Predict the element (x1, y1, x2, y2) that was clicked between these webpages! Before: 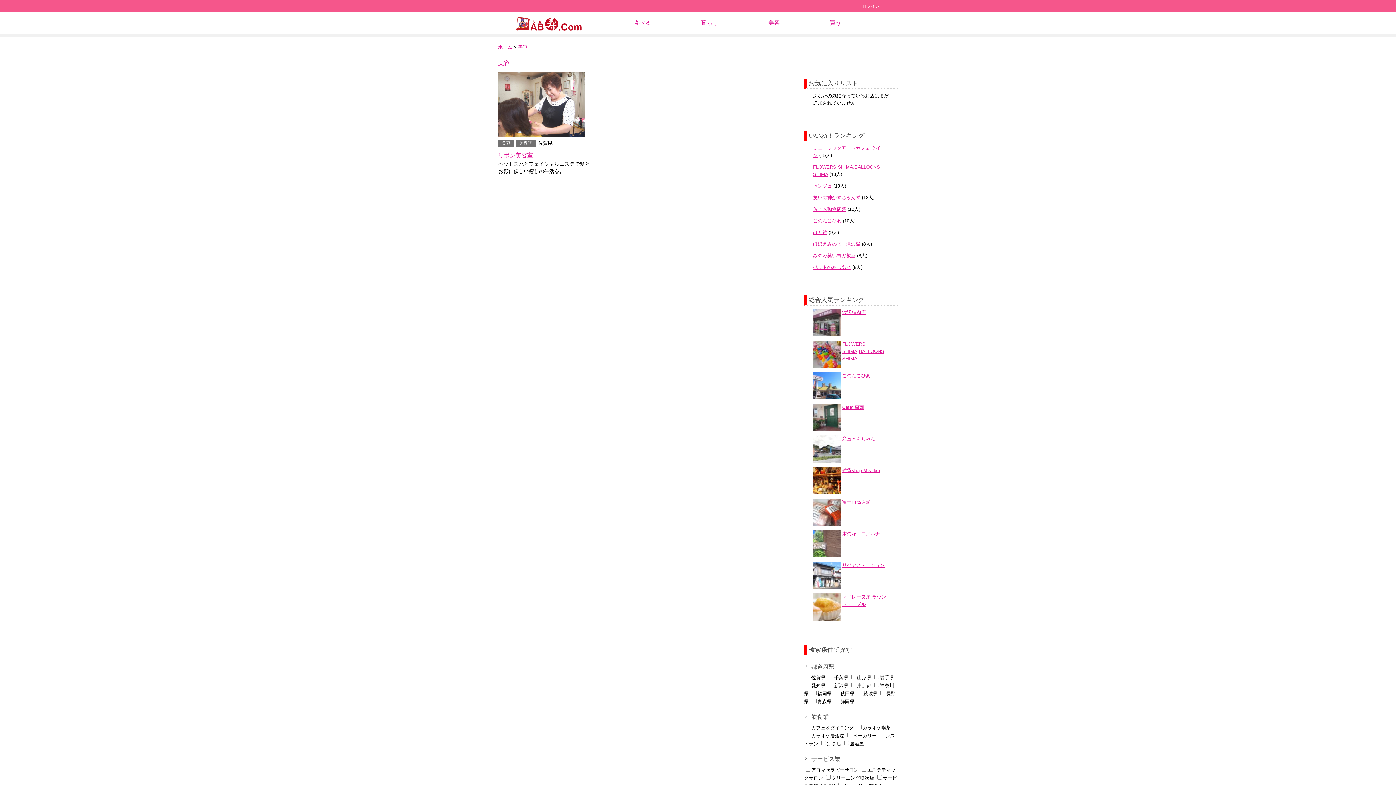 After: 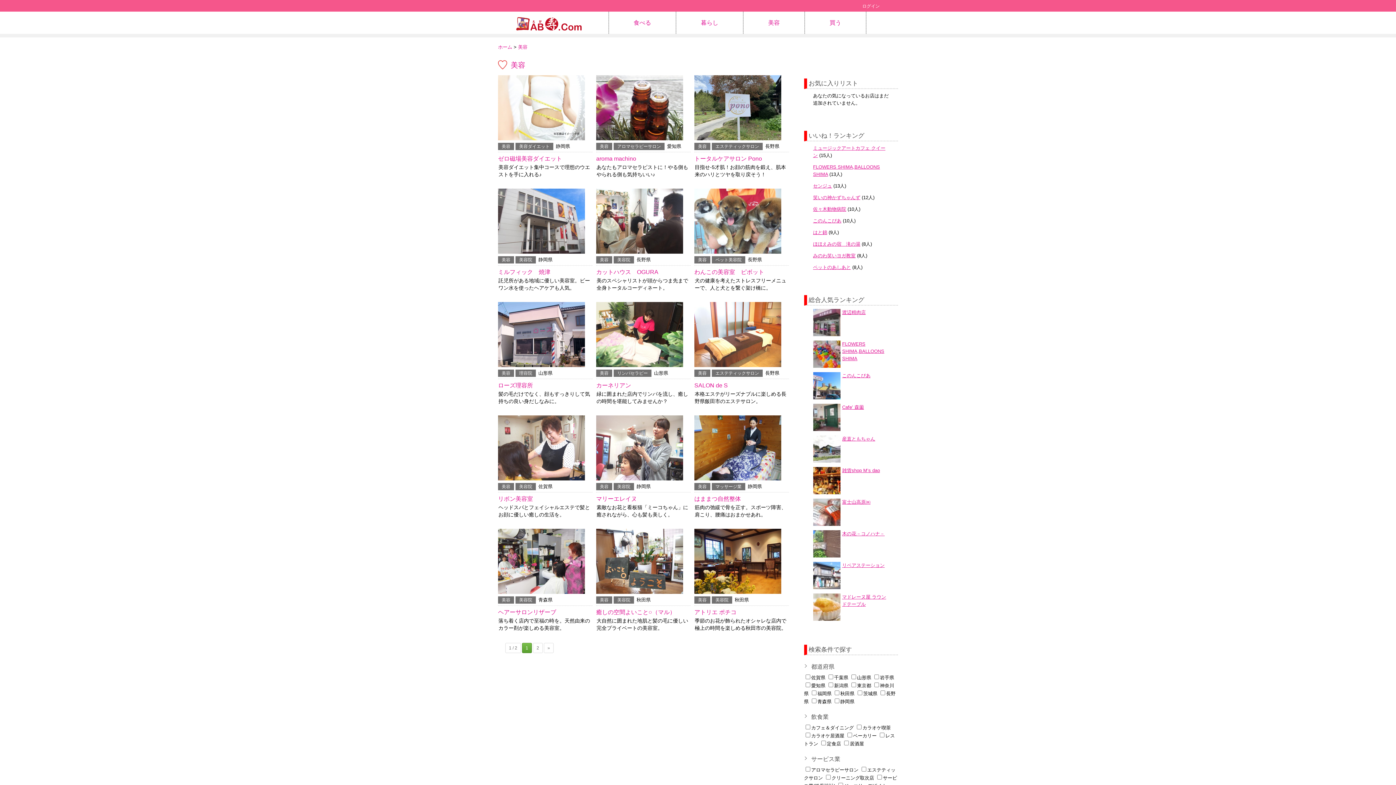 Action: label: 美容 bbox: (498, 60, 509, 66)